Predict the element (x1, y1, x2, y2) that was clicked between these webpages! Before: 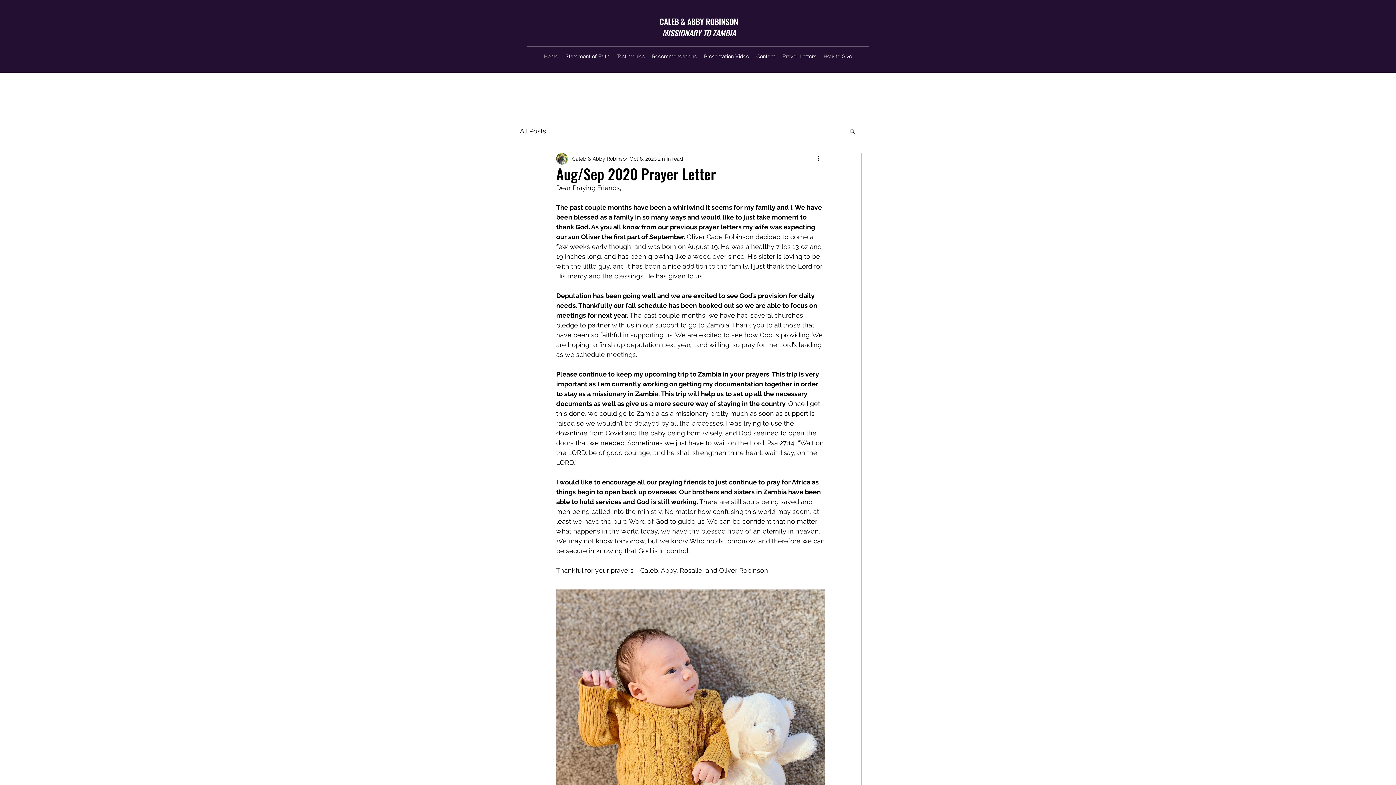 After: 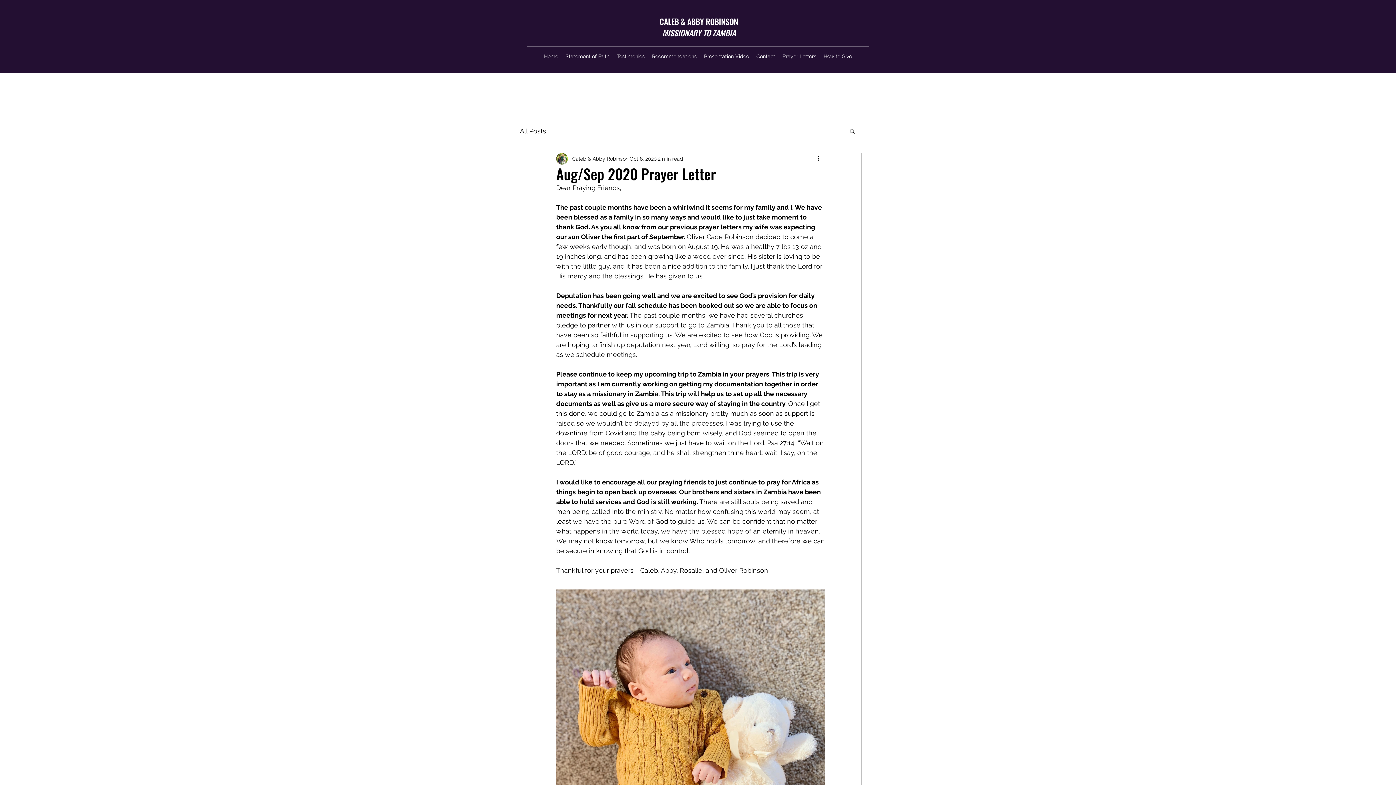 Action: bbox: (849, 128, 856, 133) label: Search